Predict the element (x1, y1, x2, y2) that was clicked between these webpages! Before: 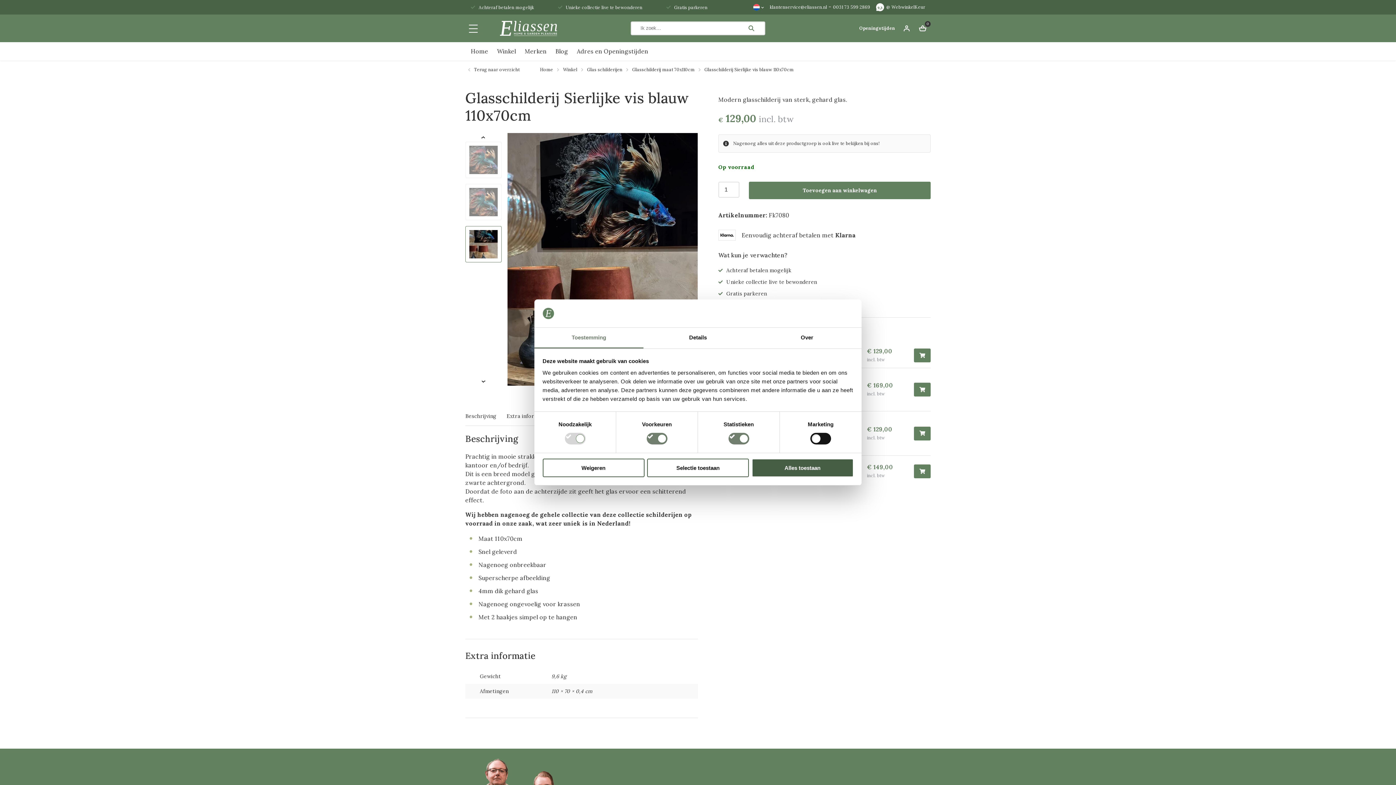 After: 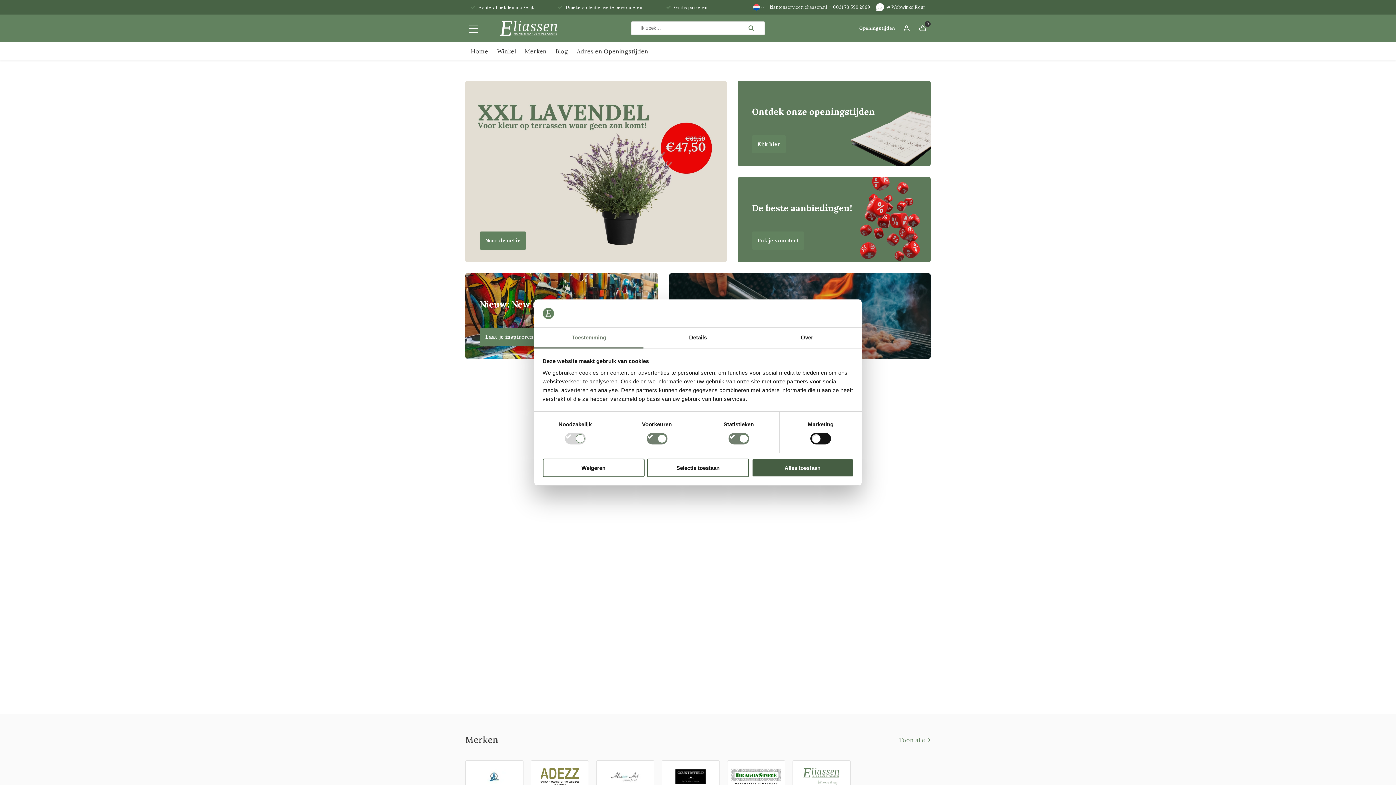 Action: bbox: (499, 20, 557, 36)